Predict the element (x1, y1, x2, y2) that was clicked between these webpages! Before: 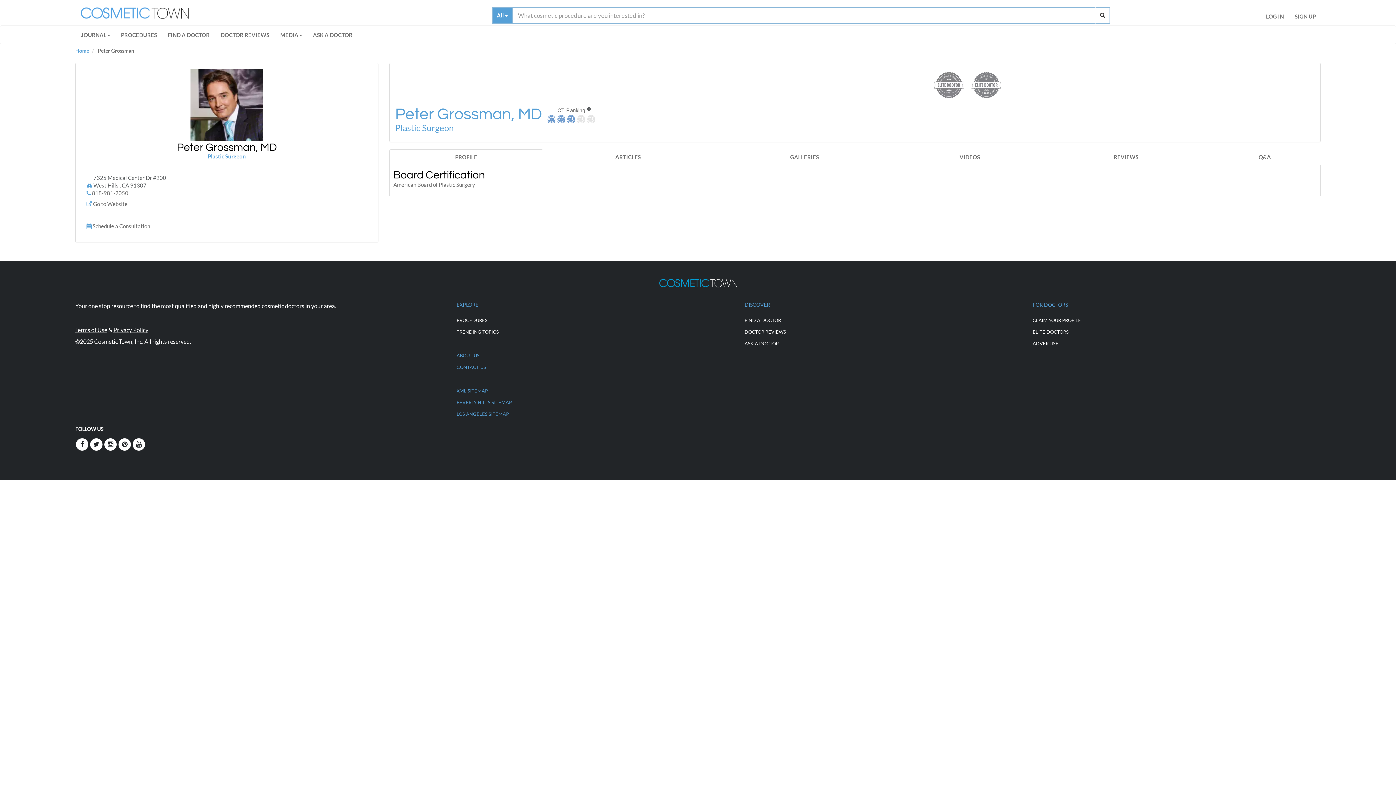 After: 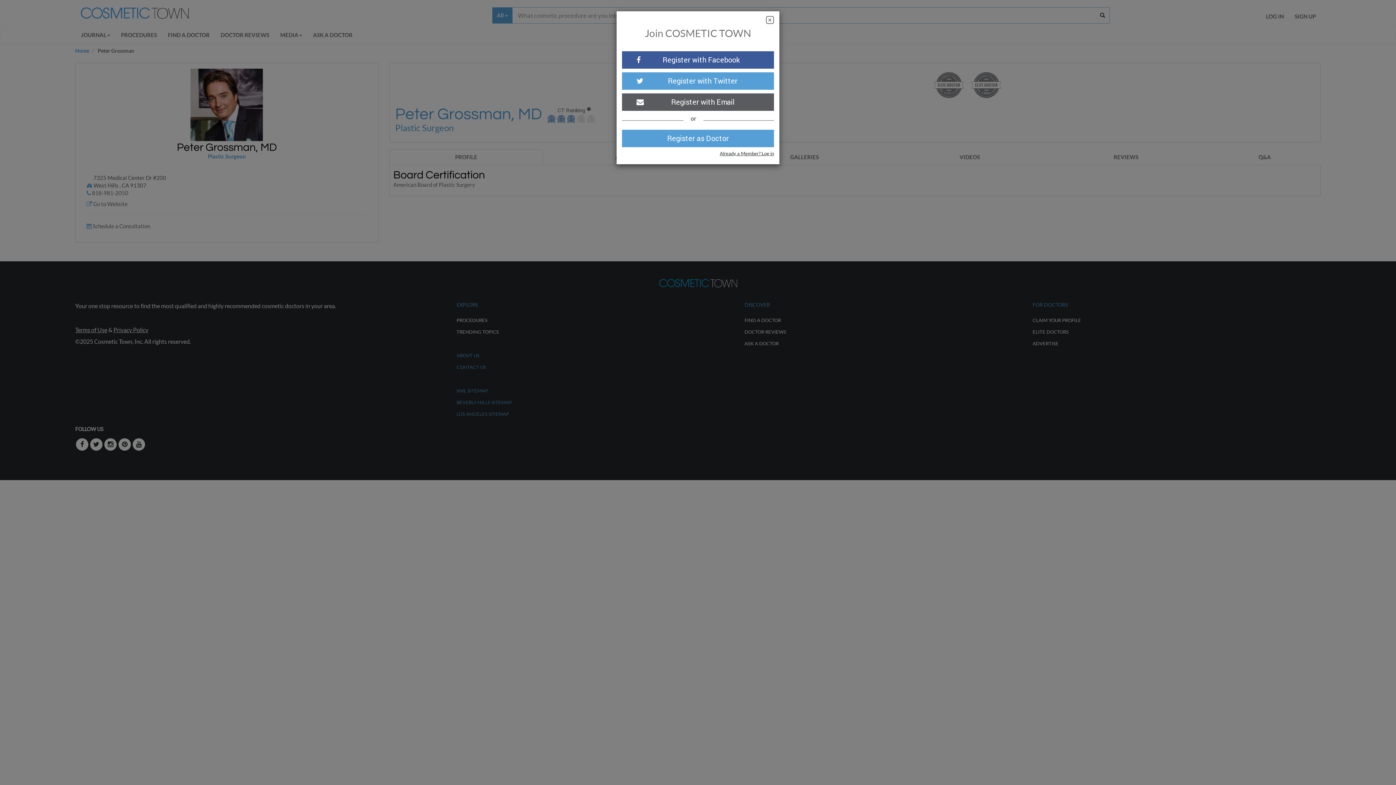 Action: label: SIGN UP bbox: (1289, 7, 1321, 25)